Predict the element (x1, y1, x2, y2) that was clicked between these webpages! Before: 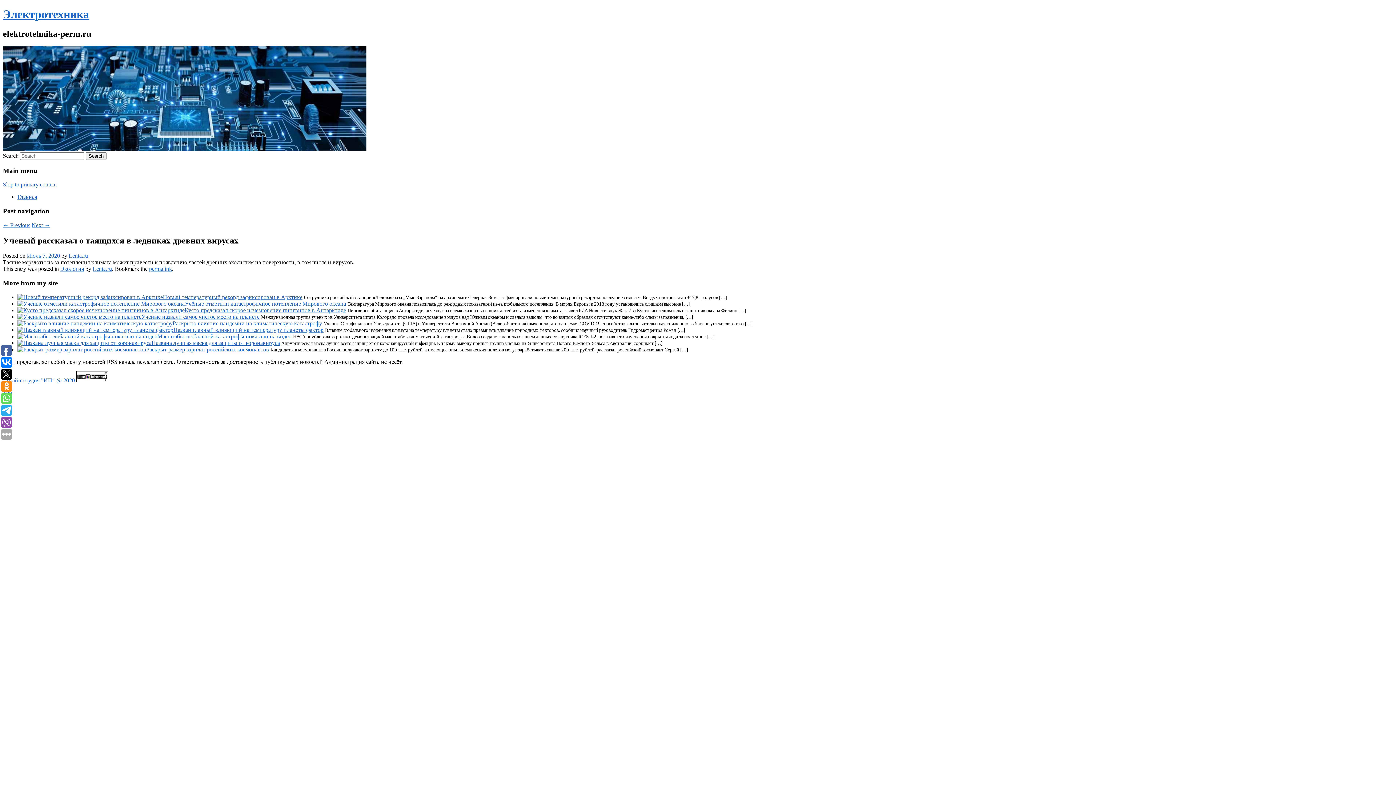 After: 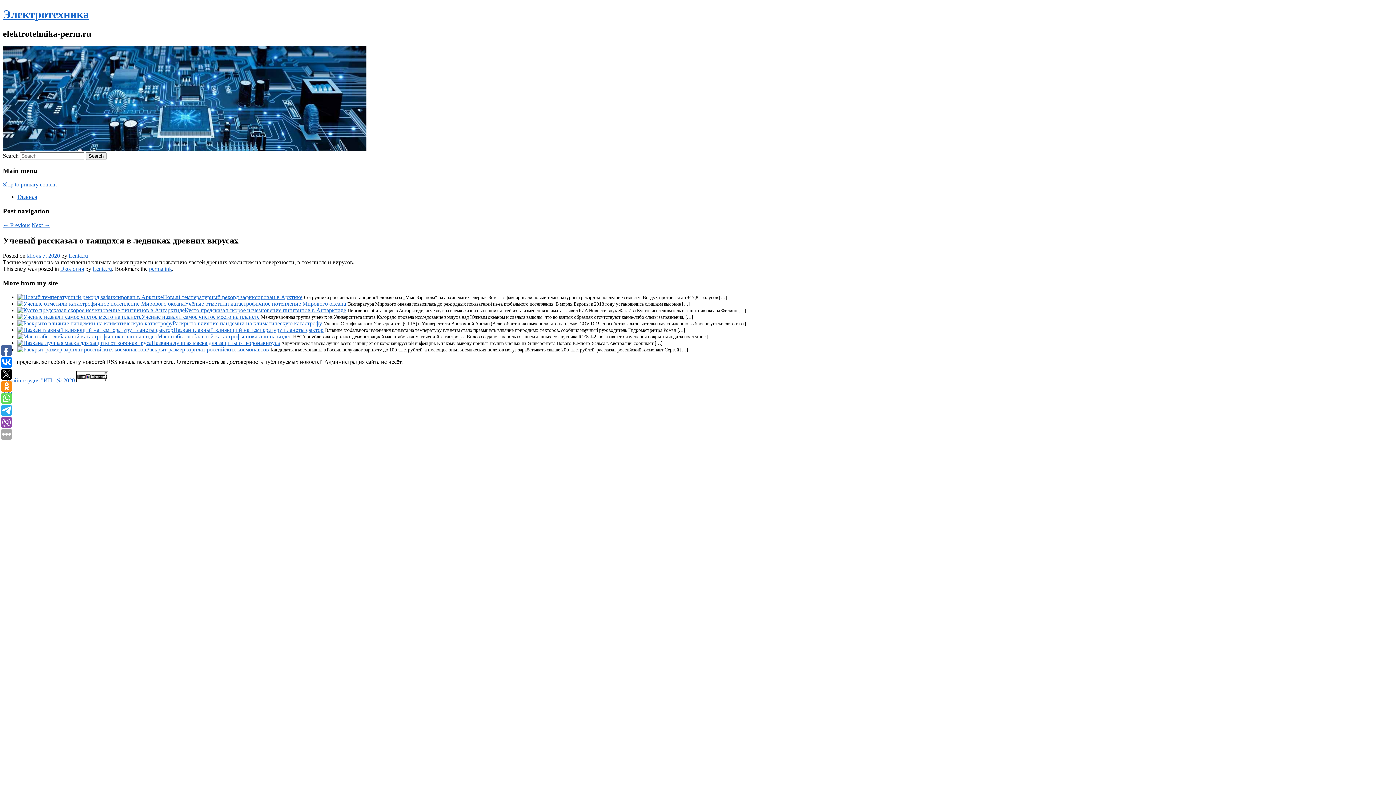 Action: label: Skip to primary content bbox: (2, 181, 56, 187)